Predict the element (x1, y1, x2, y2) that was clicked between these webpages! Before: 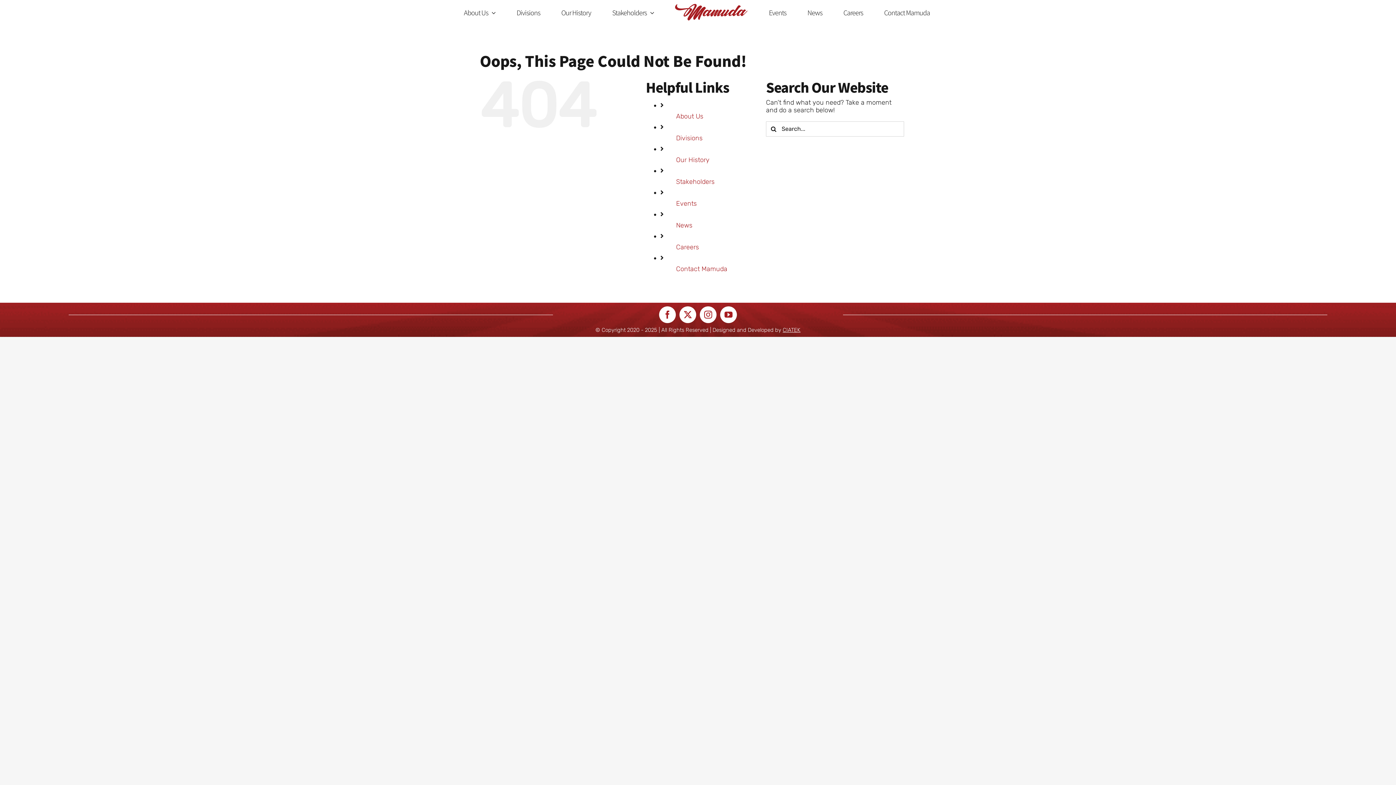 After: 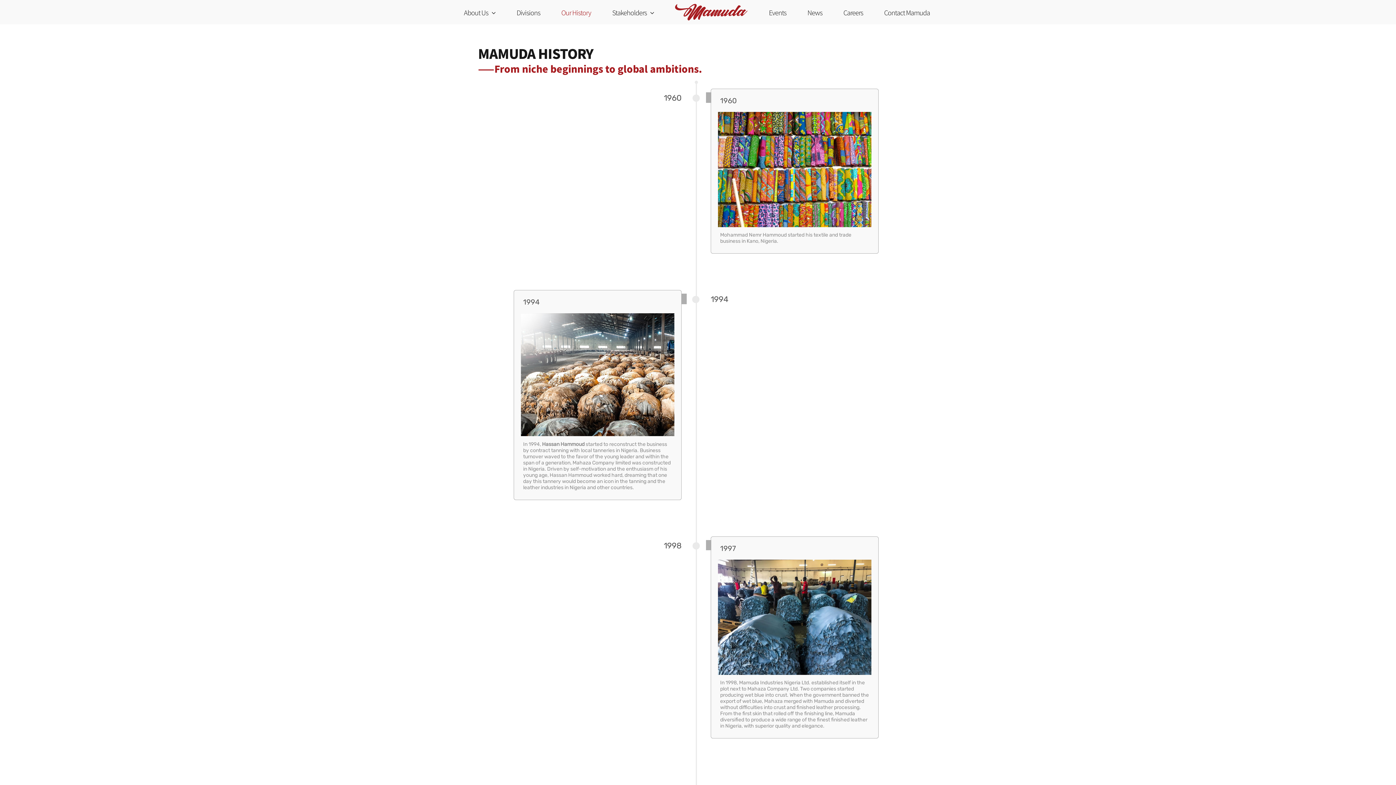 Action: label: Our History bbox: (561, 0, 591, 23)